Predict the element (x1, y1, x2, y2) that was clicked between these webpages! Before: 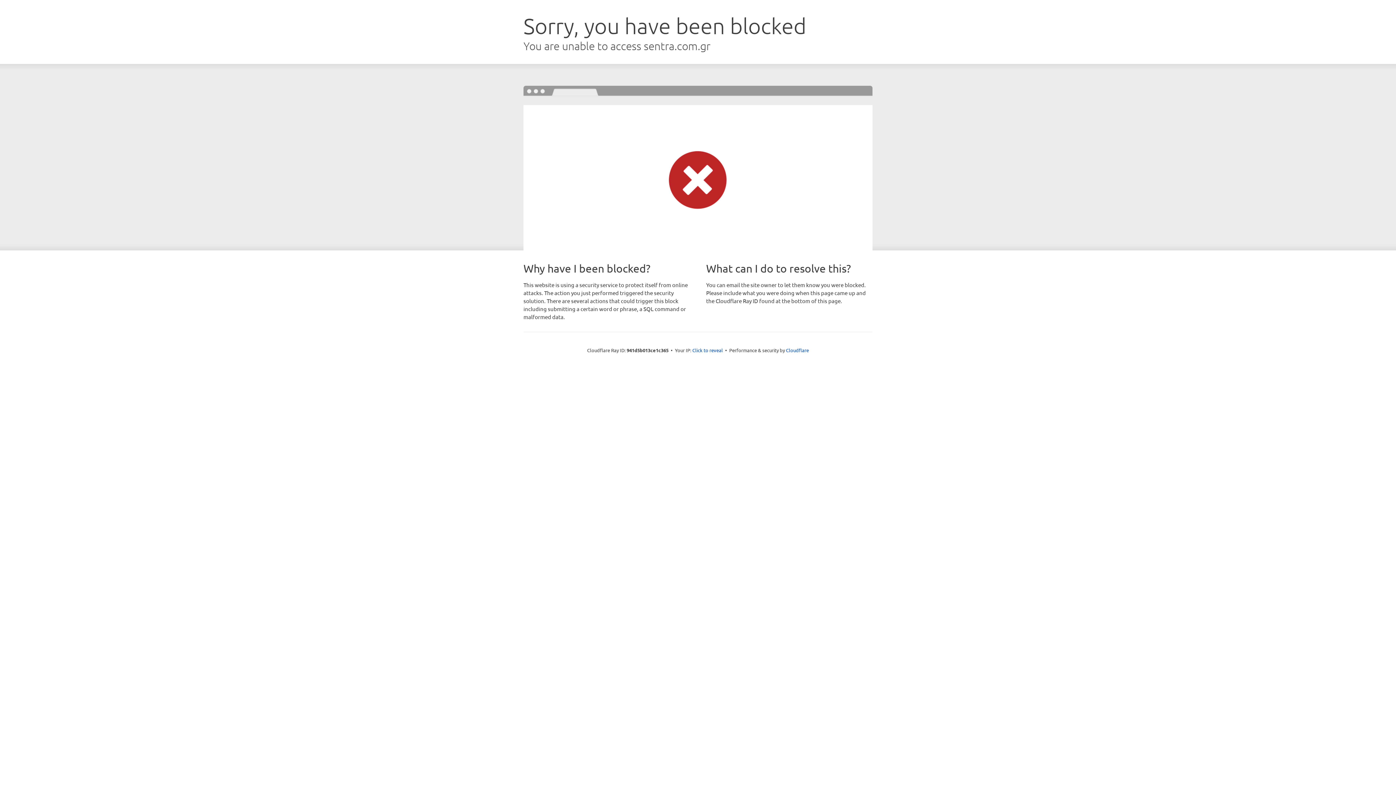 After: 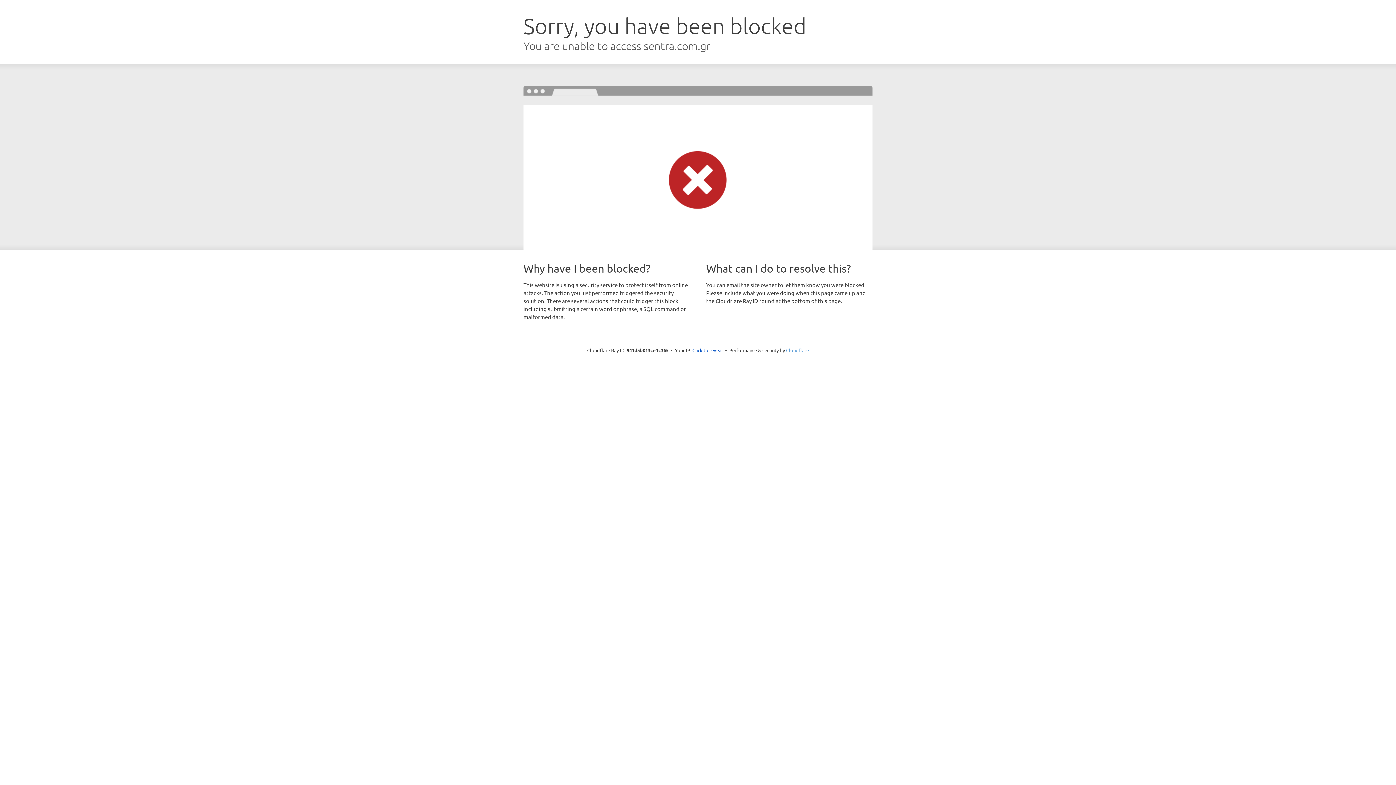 Action: bbox: (786, 347, 809, 353) label: Cloudflare